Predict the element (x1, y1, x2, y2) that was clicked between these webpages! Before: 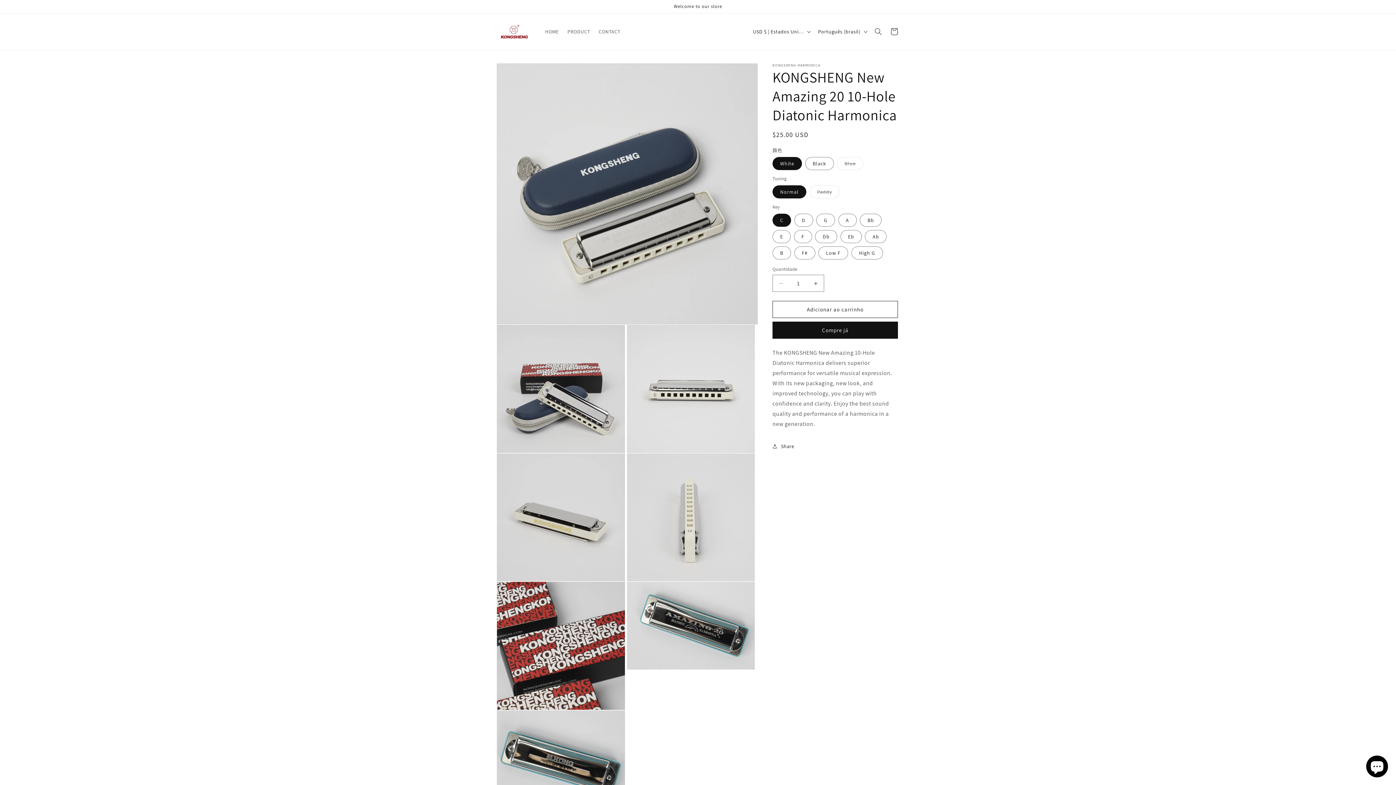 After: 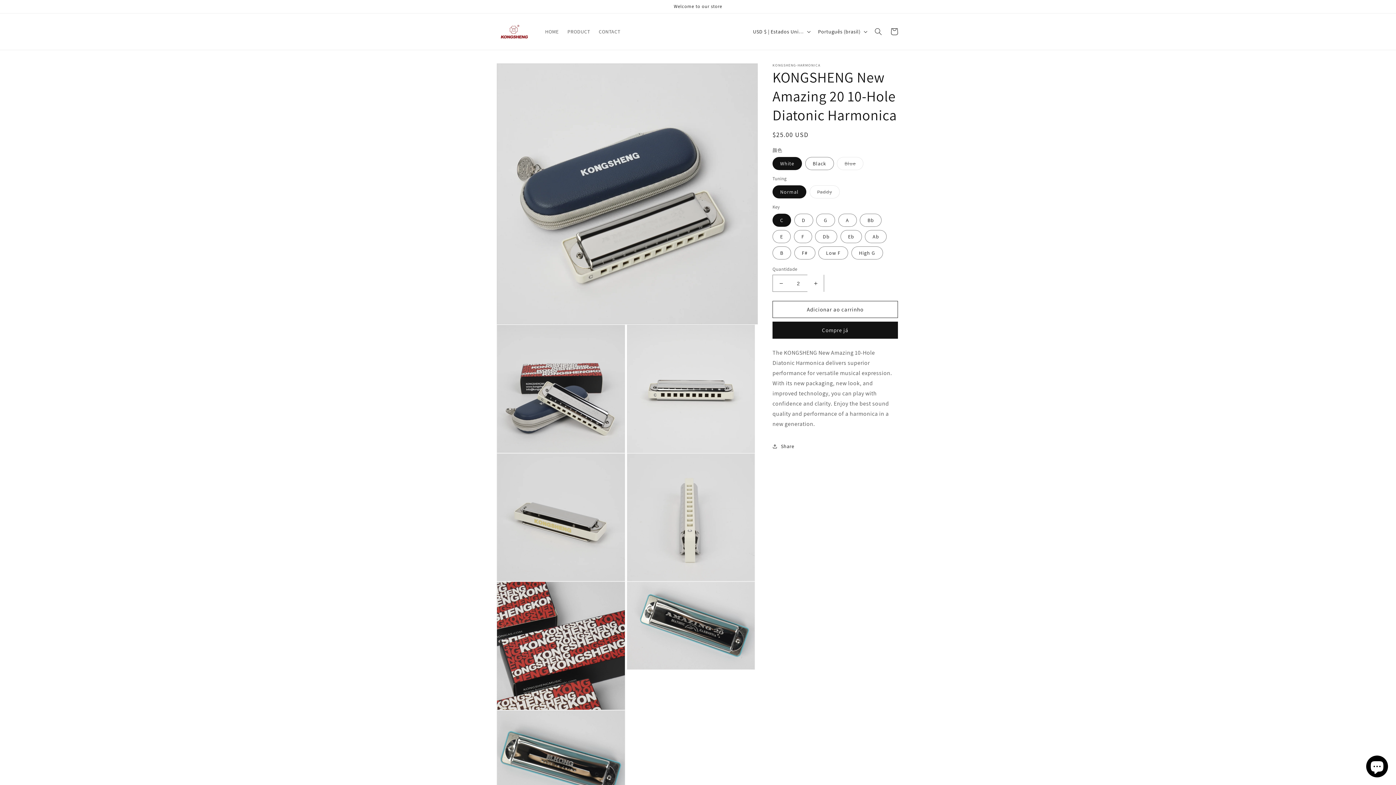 Action: bbox: (807, 274, 824, 292) label: Aumentar a quantidade de KONGSHENG New Amazing 20 10-Hole Diatonic Harmonica